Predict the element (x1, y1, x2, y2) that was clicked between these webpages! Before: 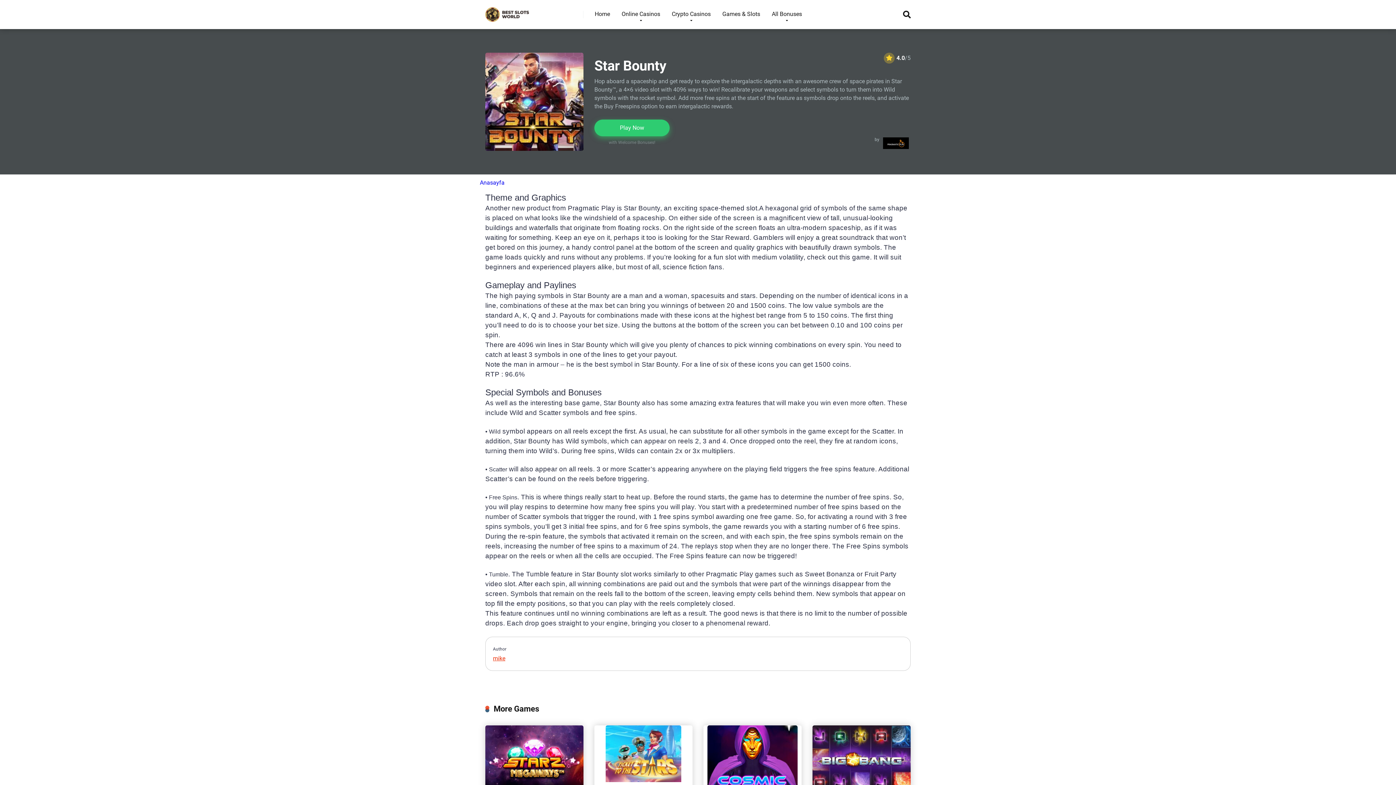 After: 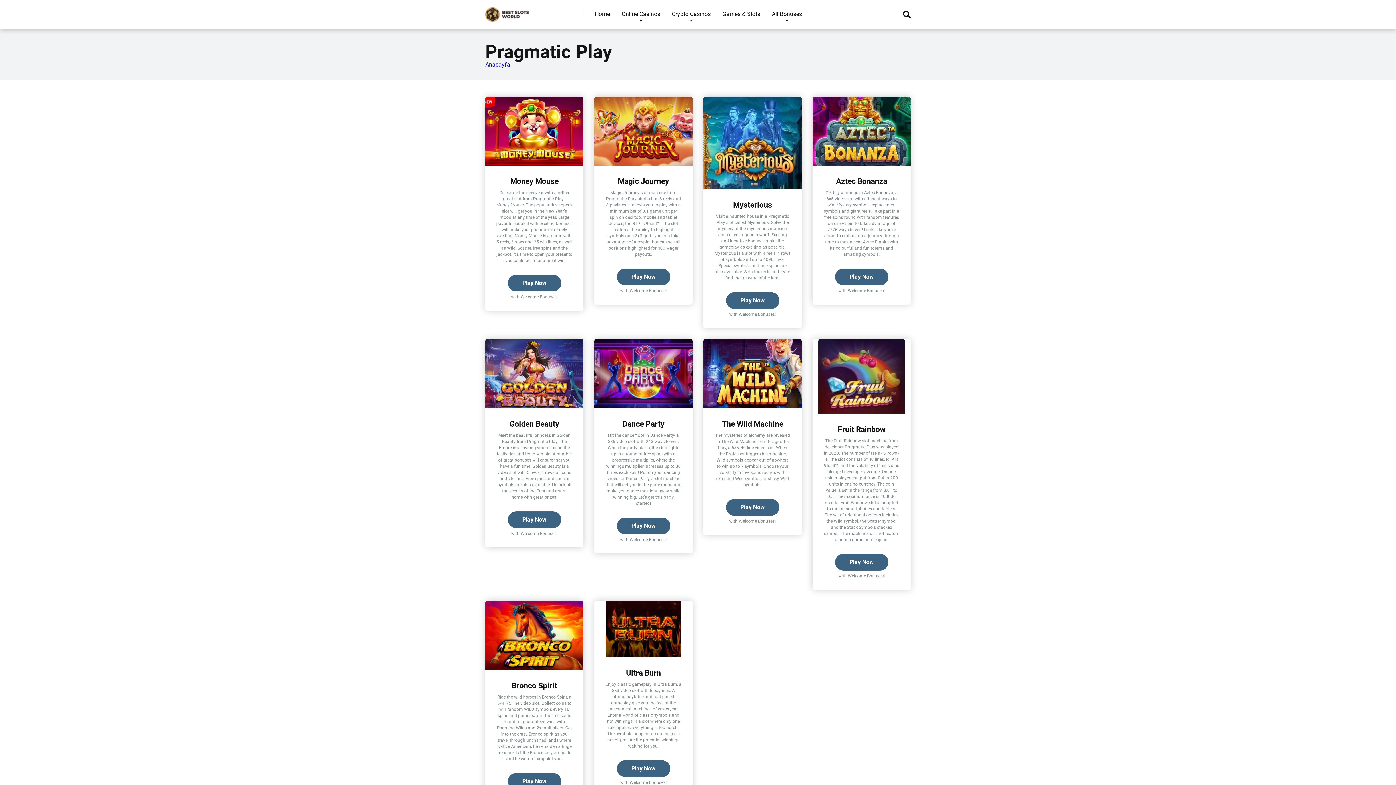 Action: bbox: (883, 137, 909, 149)